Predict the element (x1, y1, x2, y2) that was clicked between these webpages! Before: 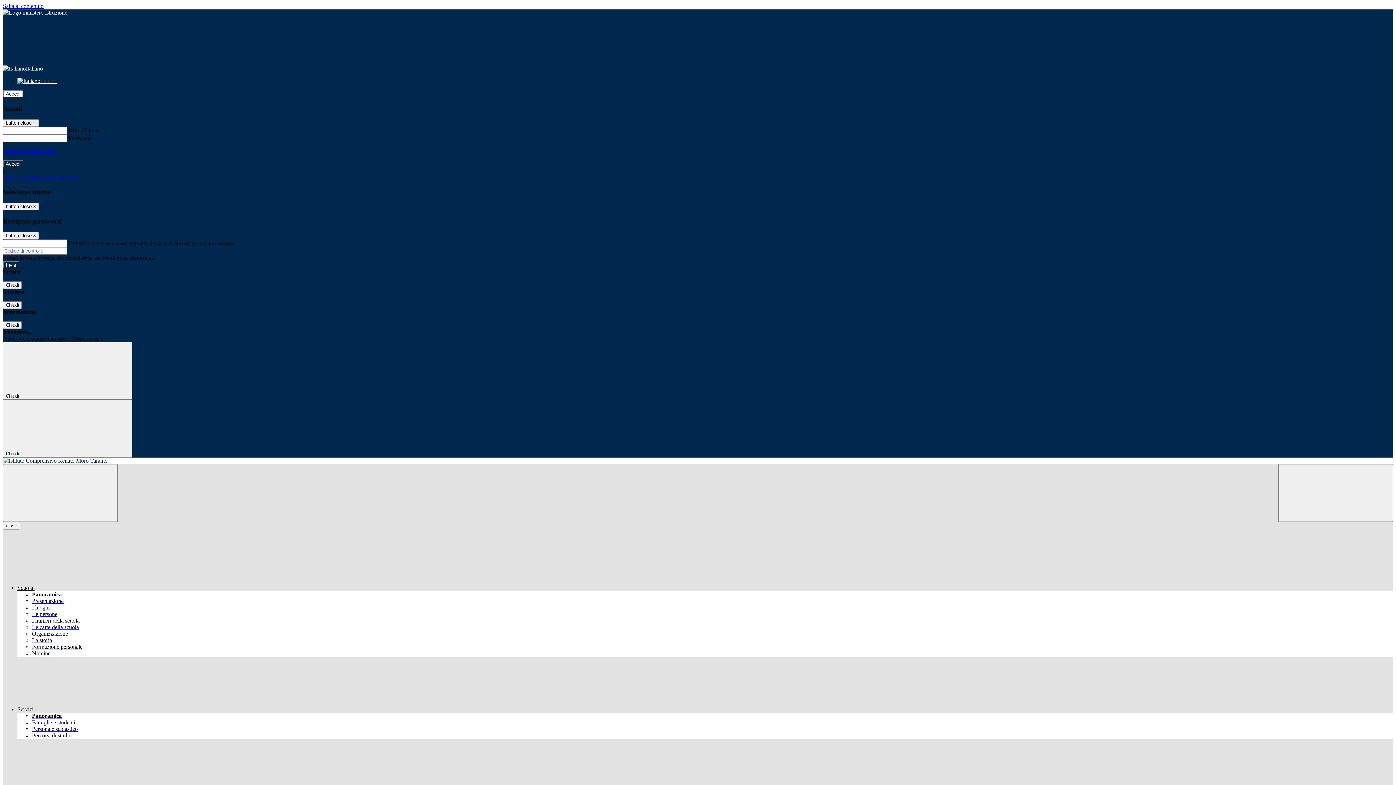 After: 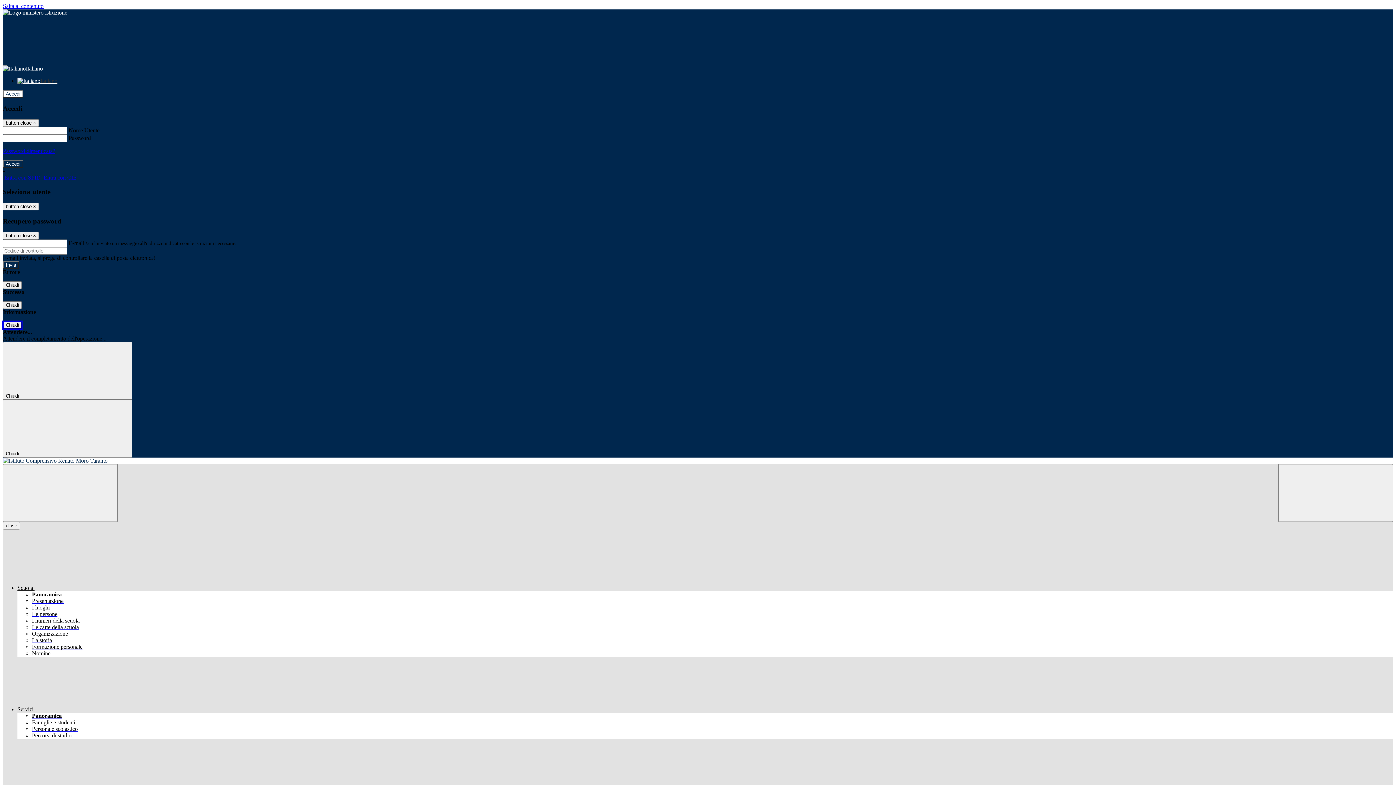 Action: bbox: (2, 321, 21, 329) label: Chiudi